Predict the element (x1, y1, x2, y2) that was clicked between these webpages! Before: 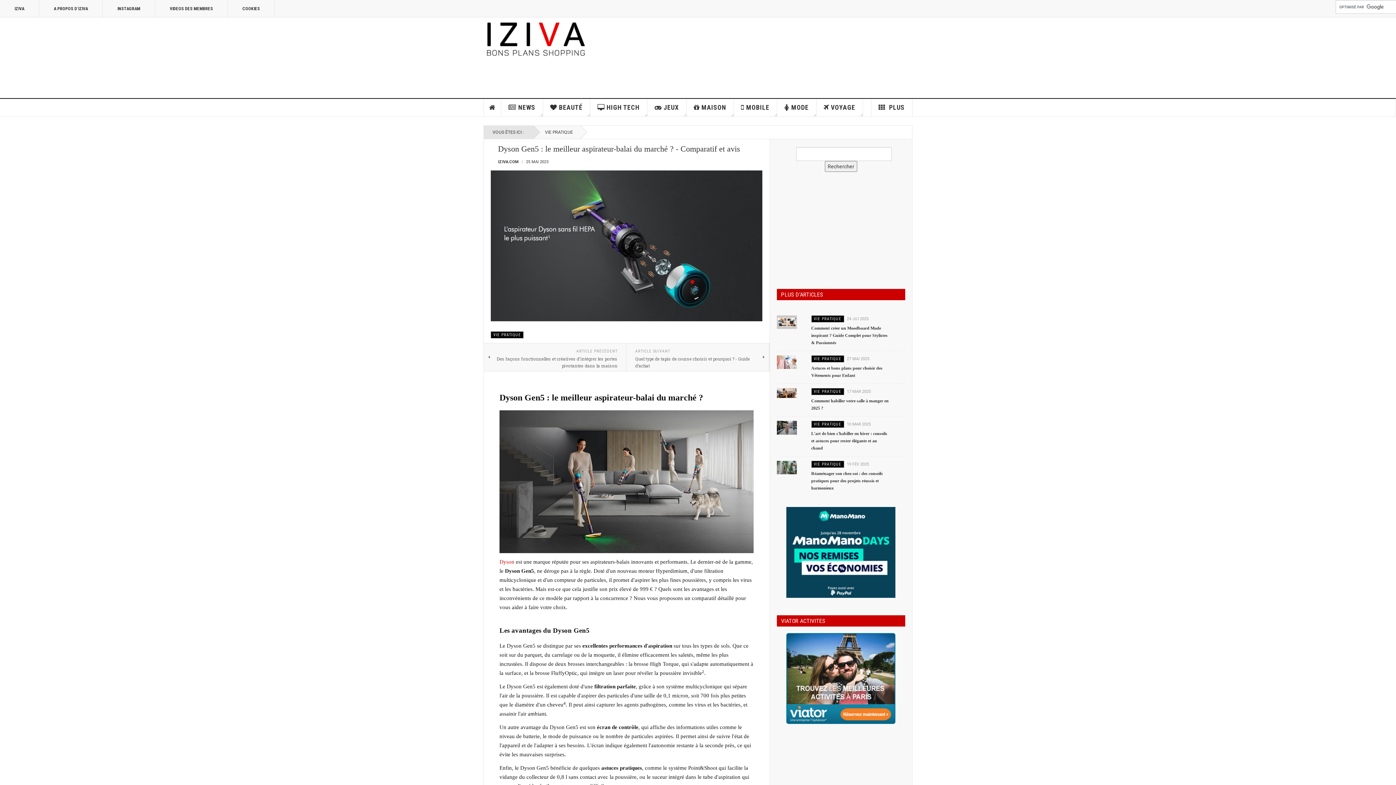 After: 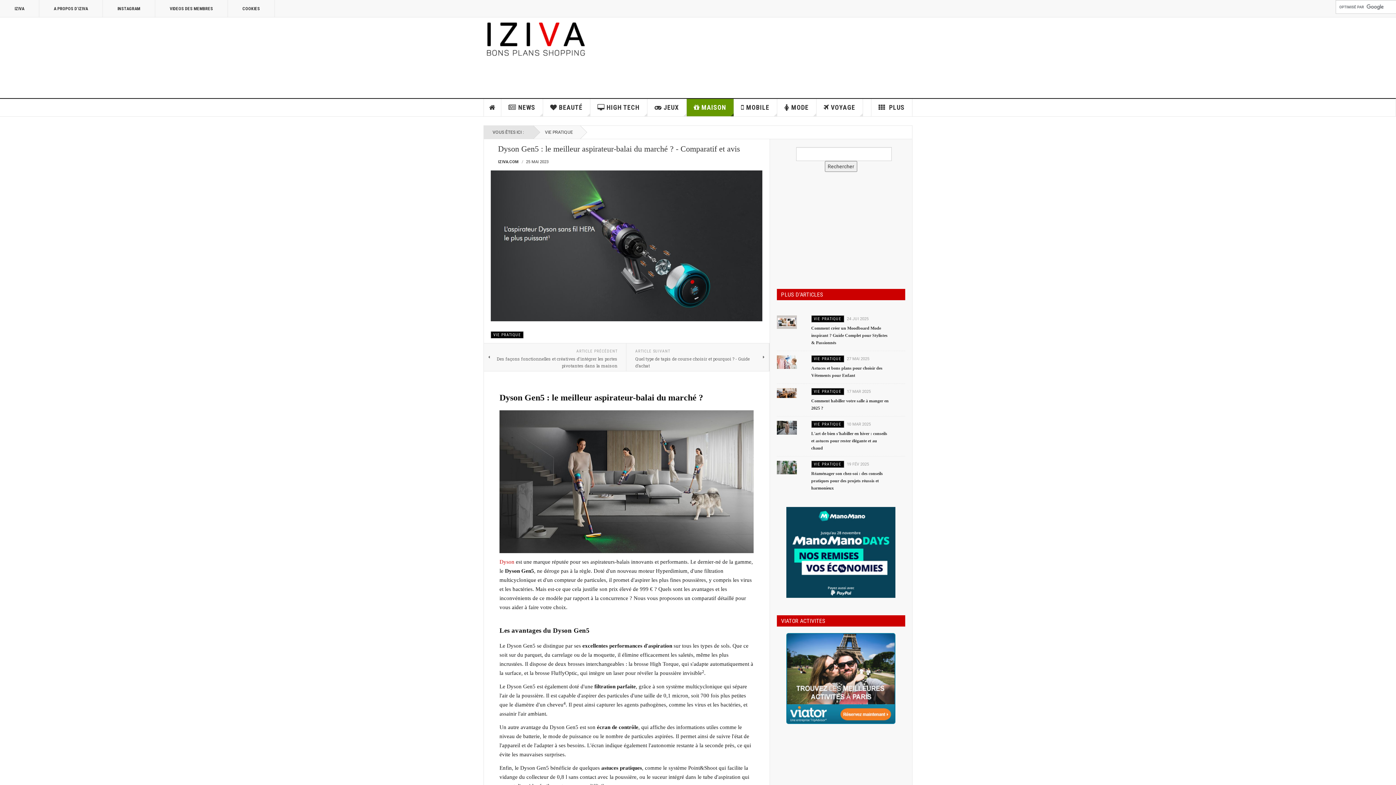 Action: label: MAISON bbox: (686, 98, 734, 116)